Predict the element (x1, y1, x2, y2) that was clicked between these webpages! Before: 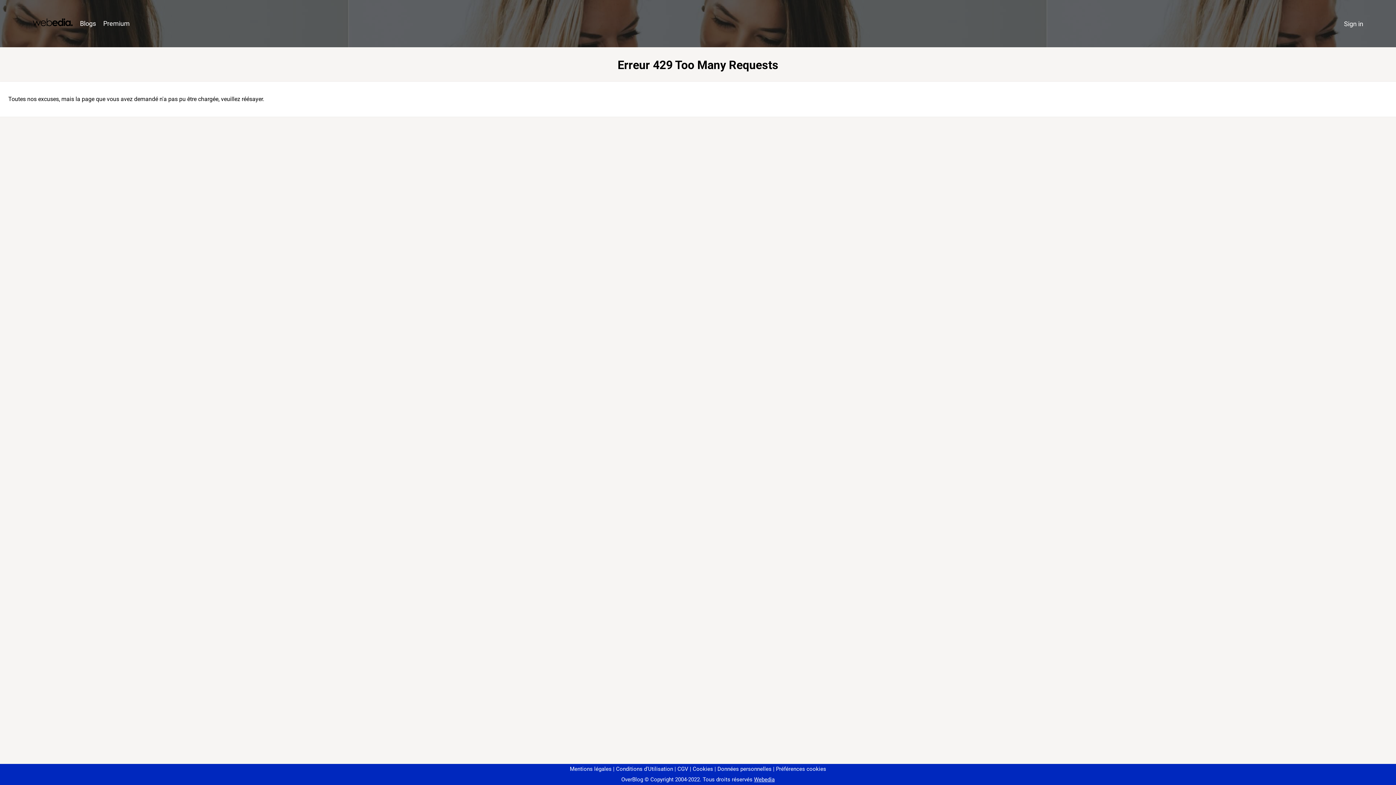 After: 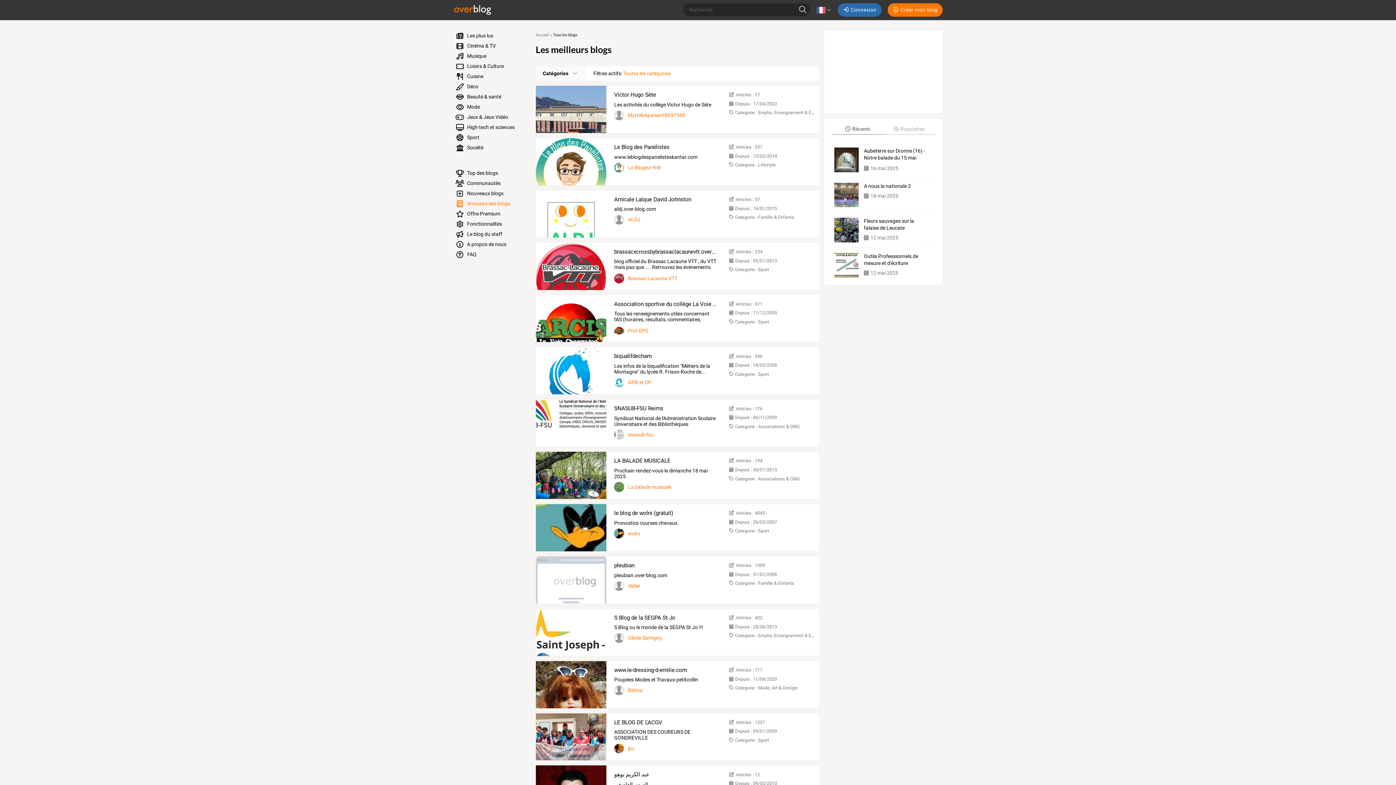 Action: bbox: (76, 16, 99, 31) label: Blogs